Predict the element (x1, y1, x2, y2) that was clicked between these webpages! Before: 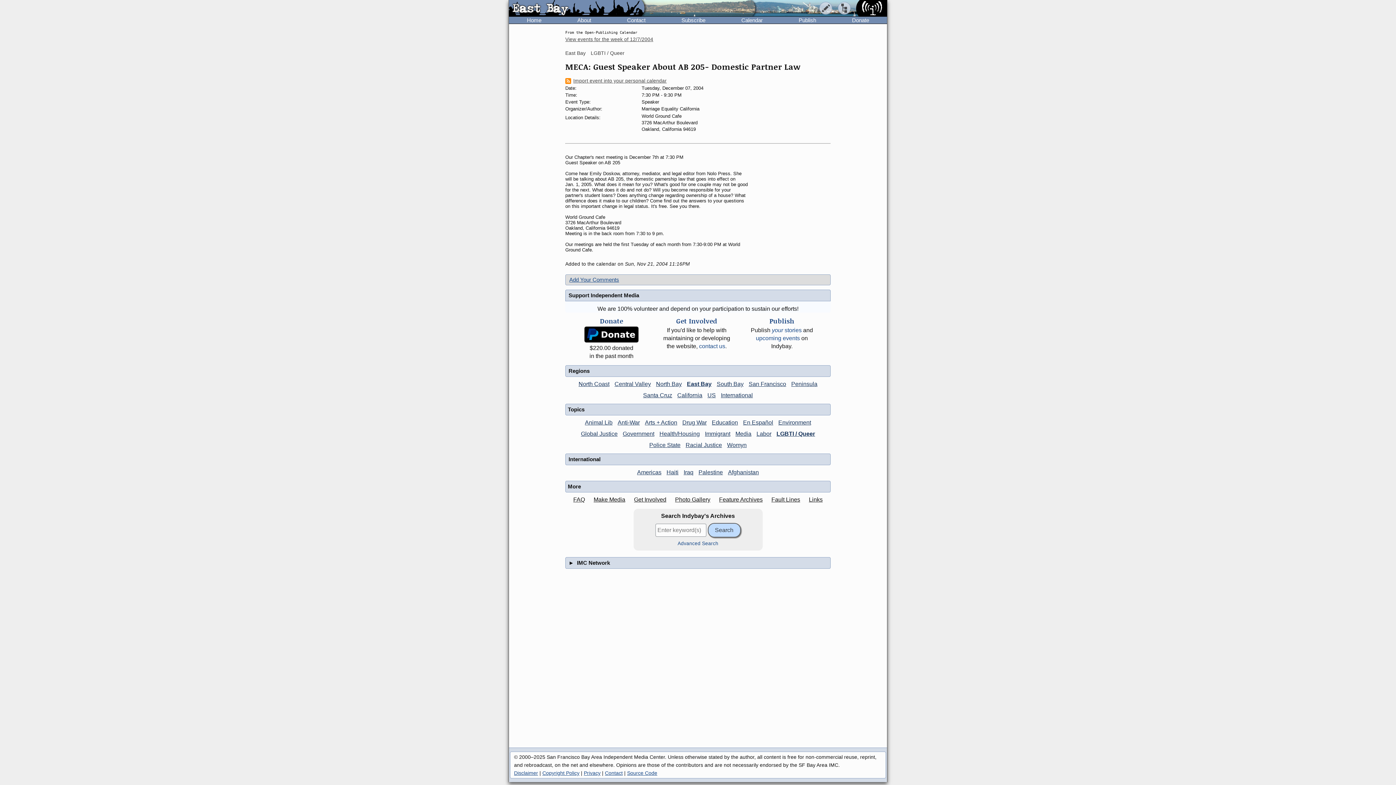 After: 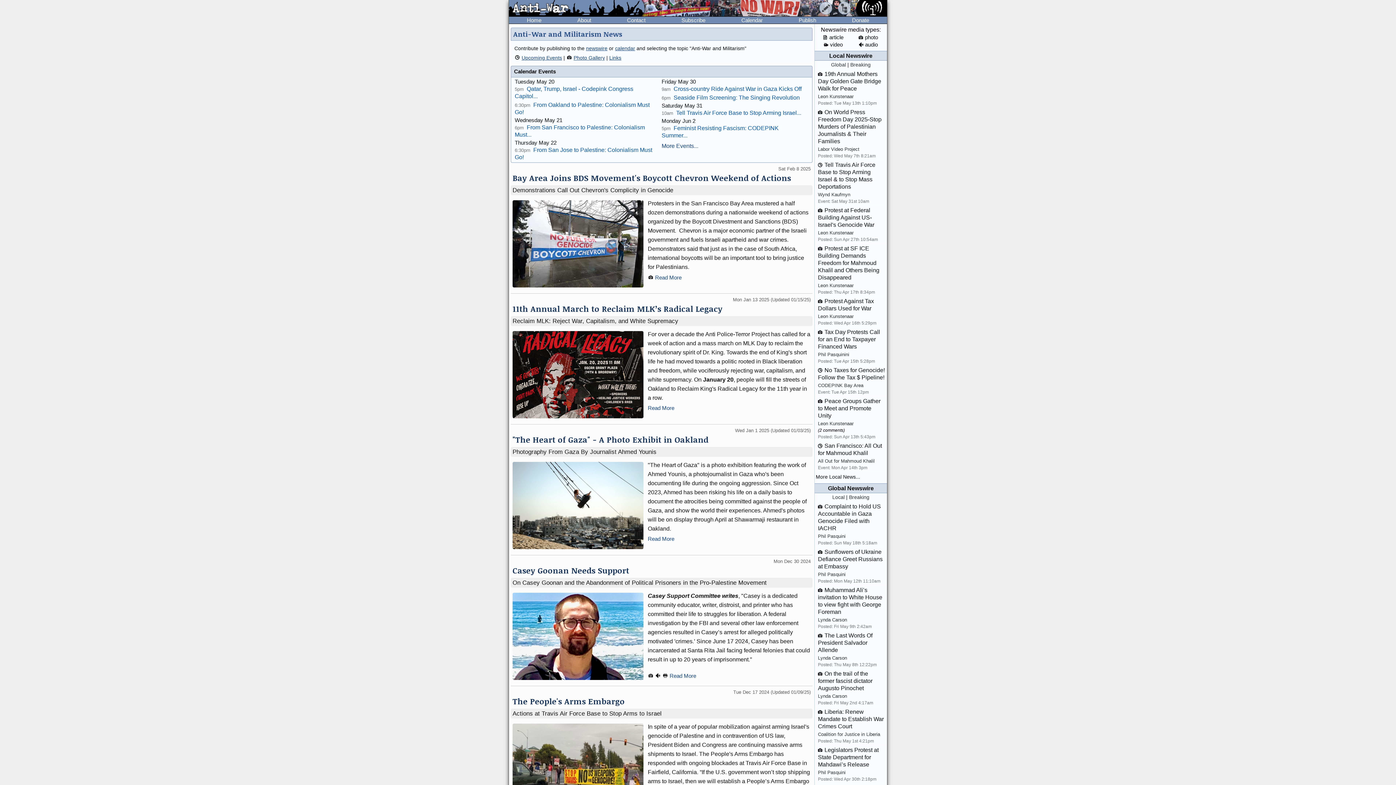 Action: bbox: (616, 419, 641, 425) label: Anti-War